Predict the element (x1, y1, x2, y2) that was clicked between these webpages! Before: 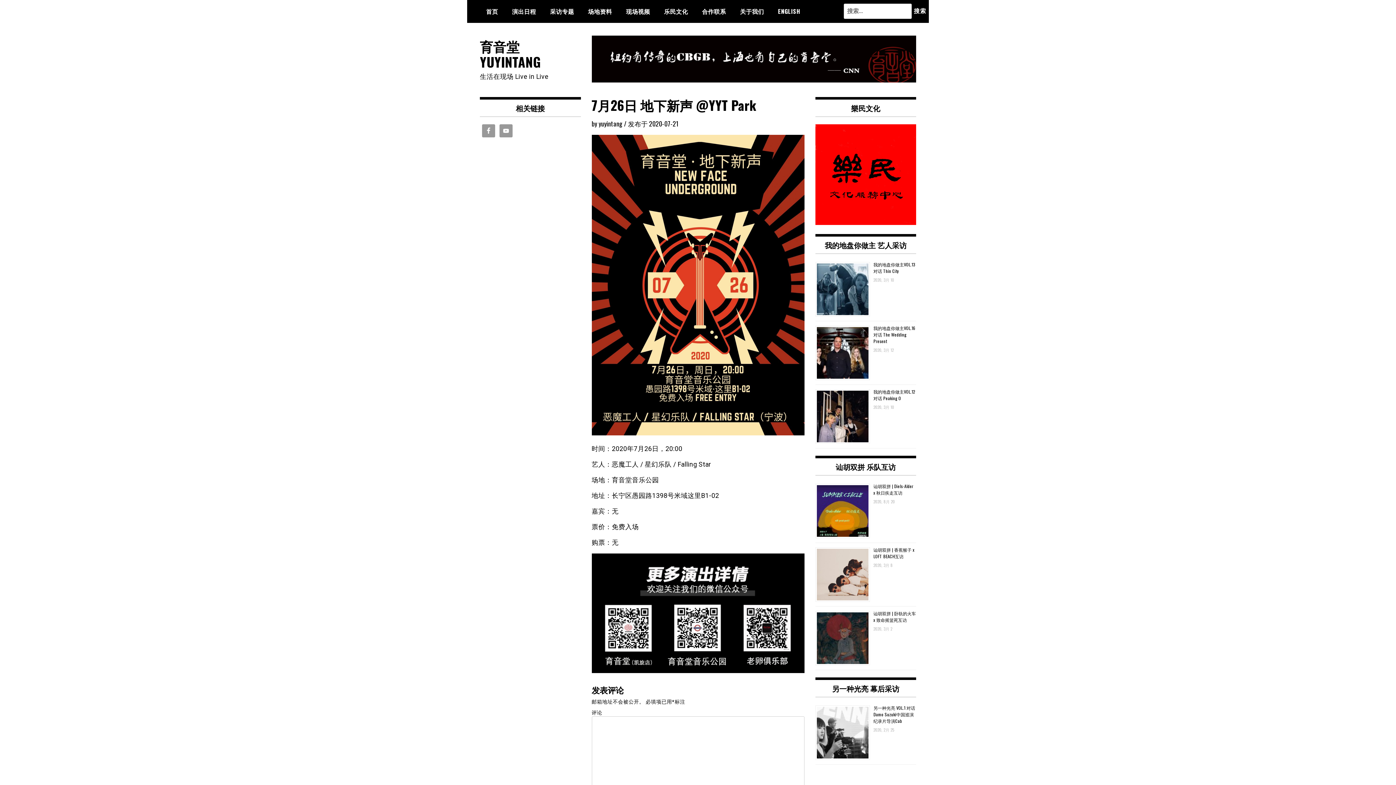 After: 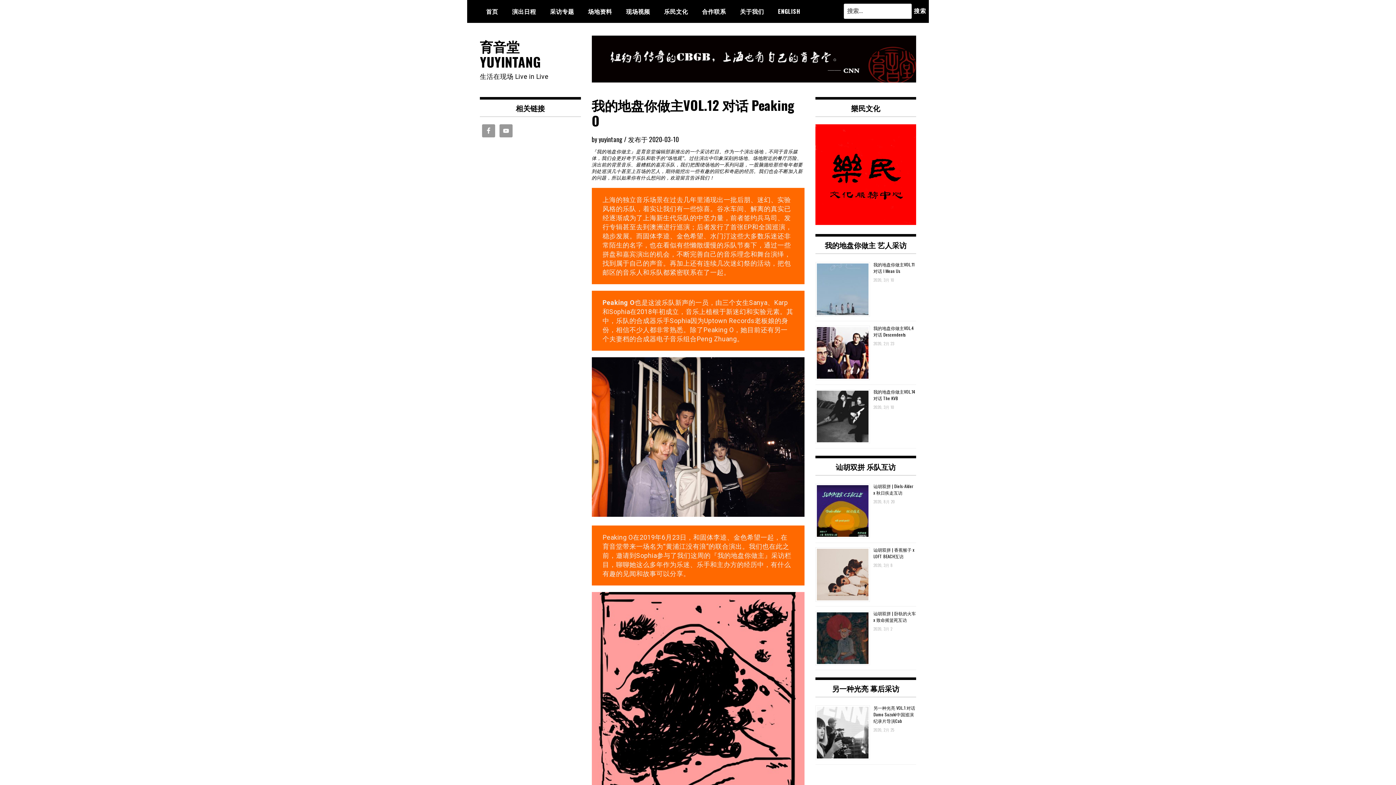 Action: label: 我的地盘你做主VOL.12 对话 Peaking O bbox: (873, 388, 915, 401)